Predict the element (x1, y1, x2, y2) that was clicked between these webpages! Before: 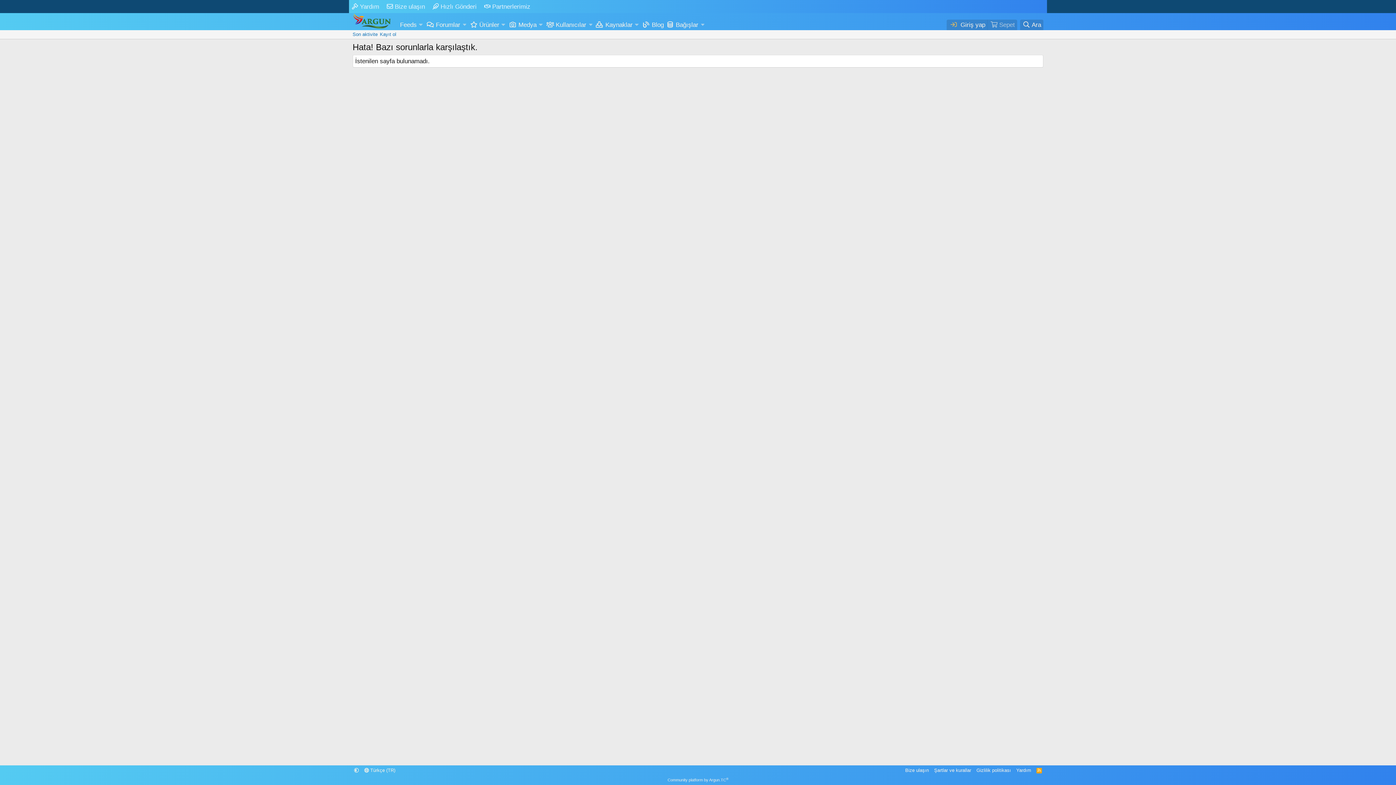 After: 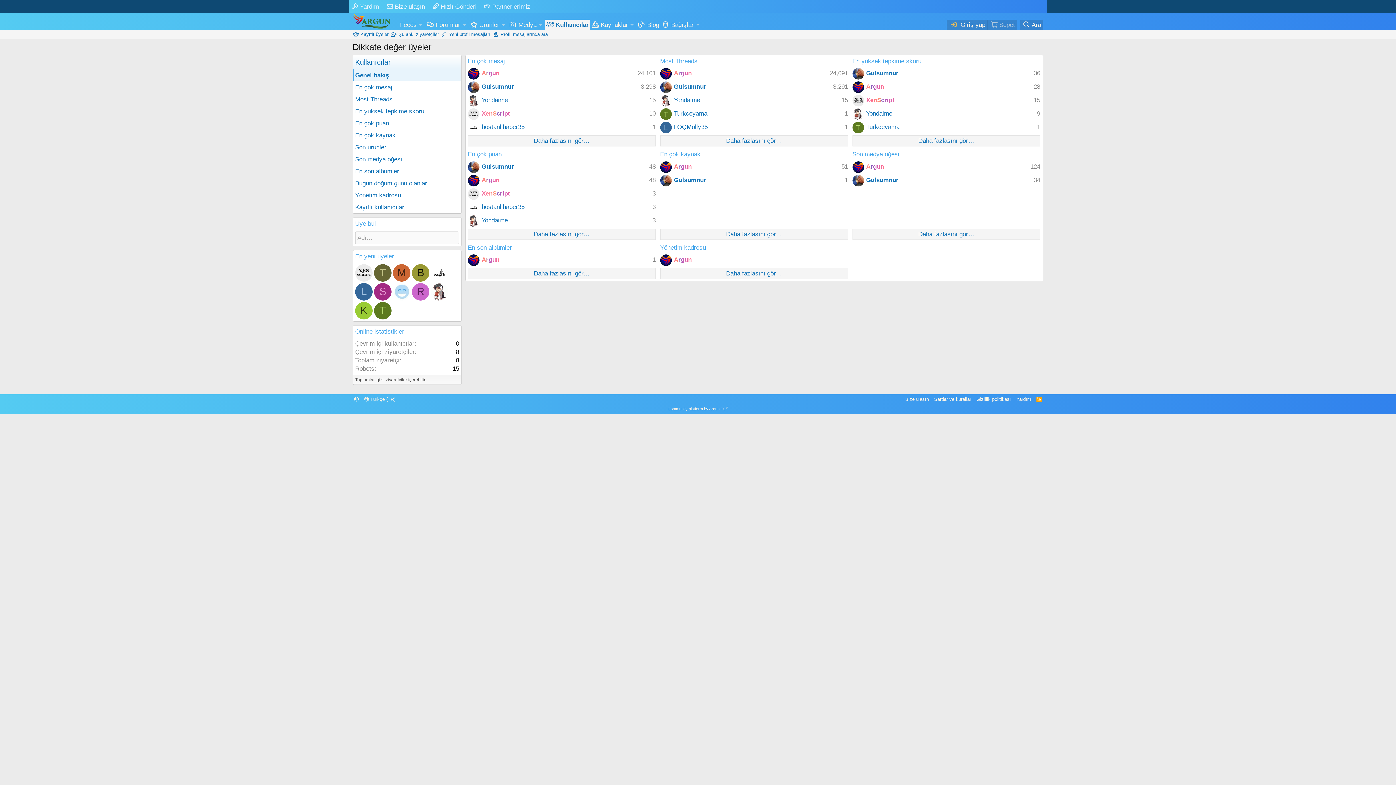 Action: bbox: (545, 19, 586, 30) label: Kullanıcılar